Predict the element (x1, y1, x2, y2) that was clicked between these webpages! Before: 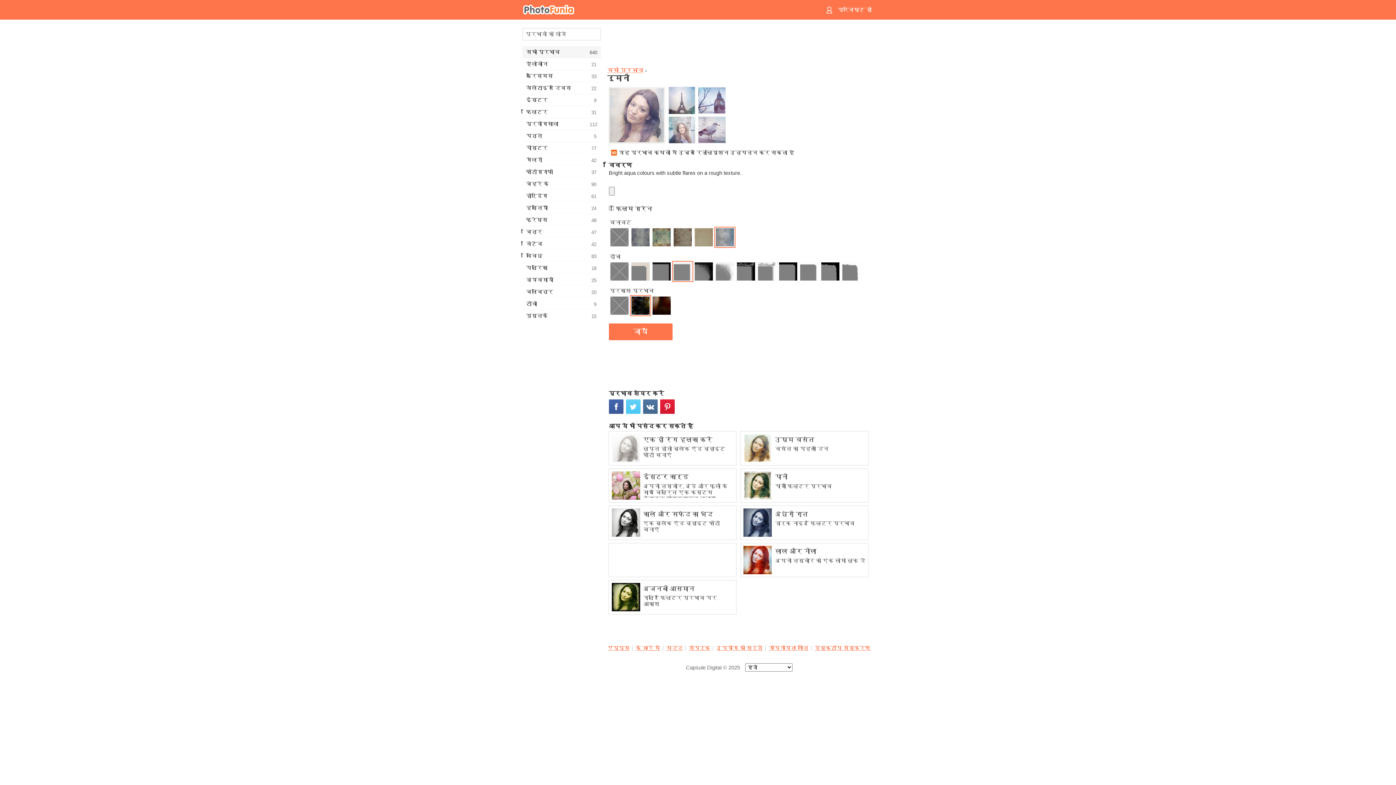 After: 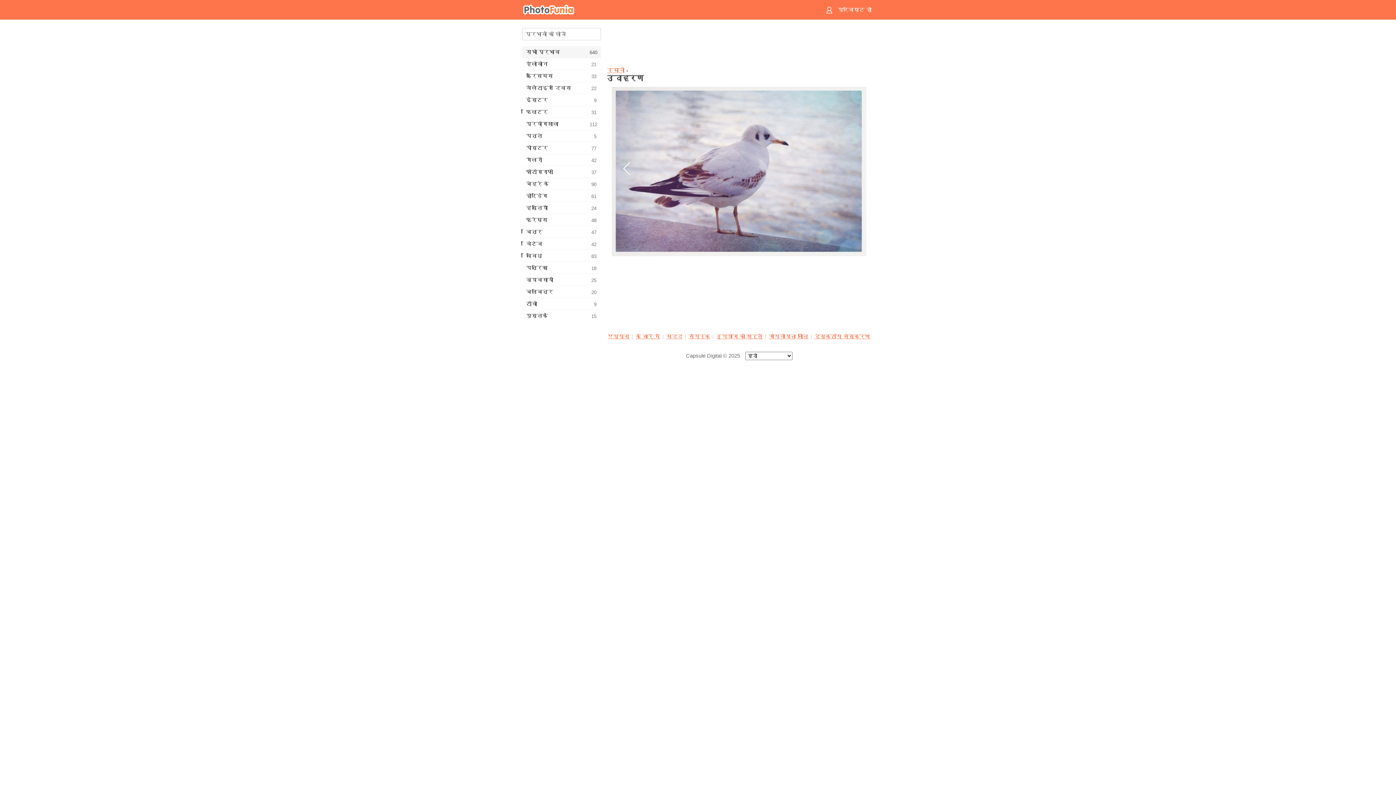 Action: bbox: (697, 116, 727, 145)